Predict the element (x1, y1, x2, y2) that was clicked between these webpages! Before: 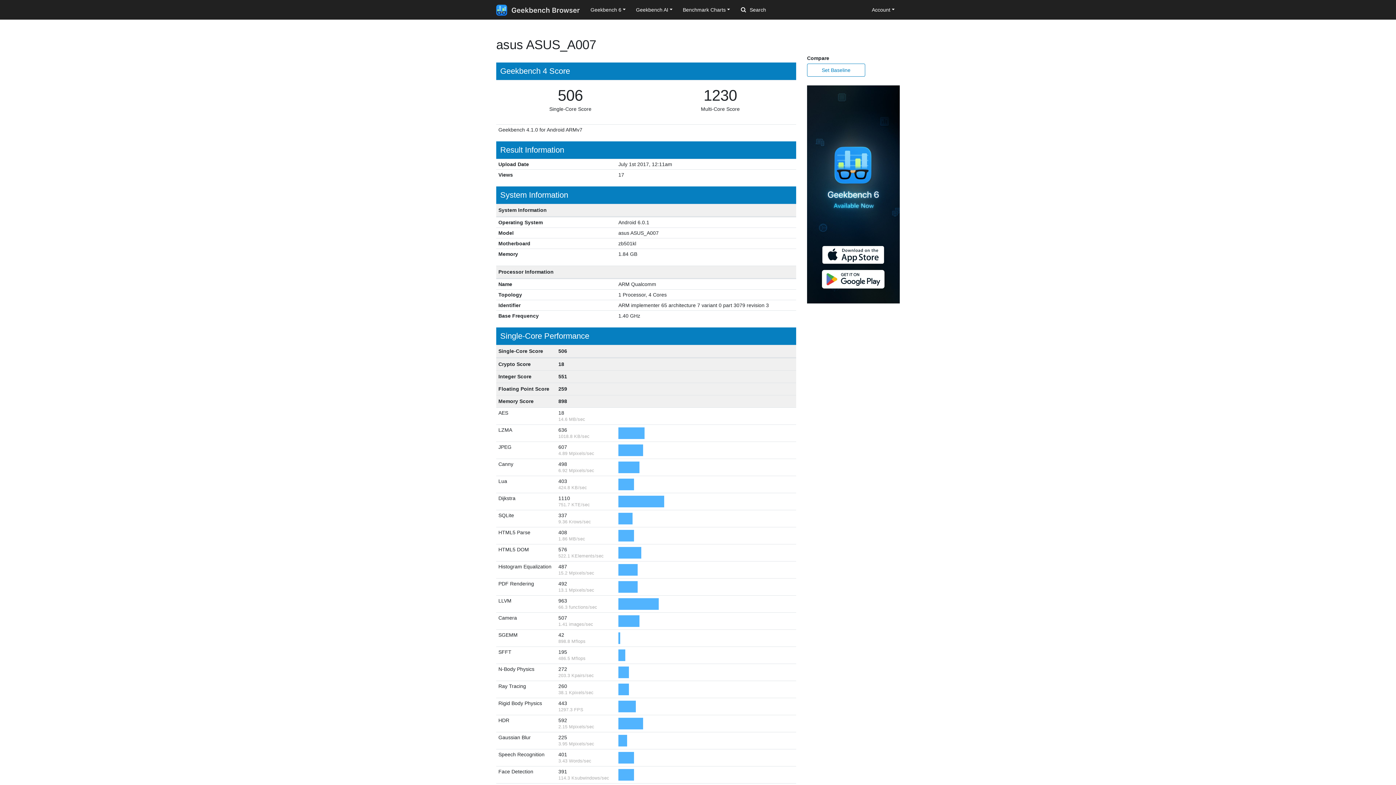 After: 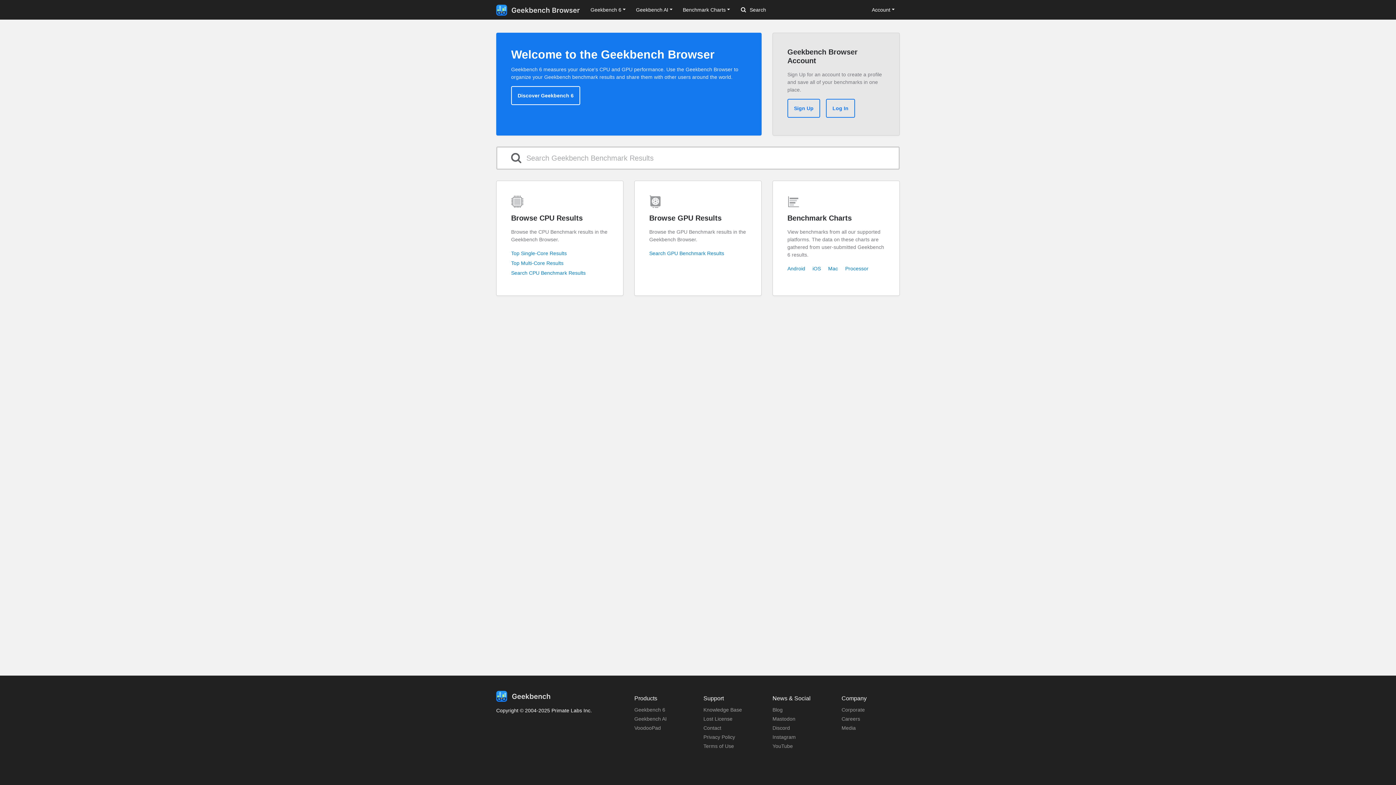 Action: bbox: (496, 2, 580, 17)